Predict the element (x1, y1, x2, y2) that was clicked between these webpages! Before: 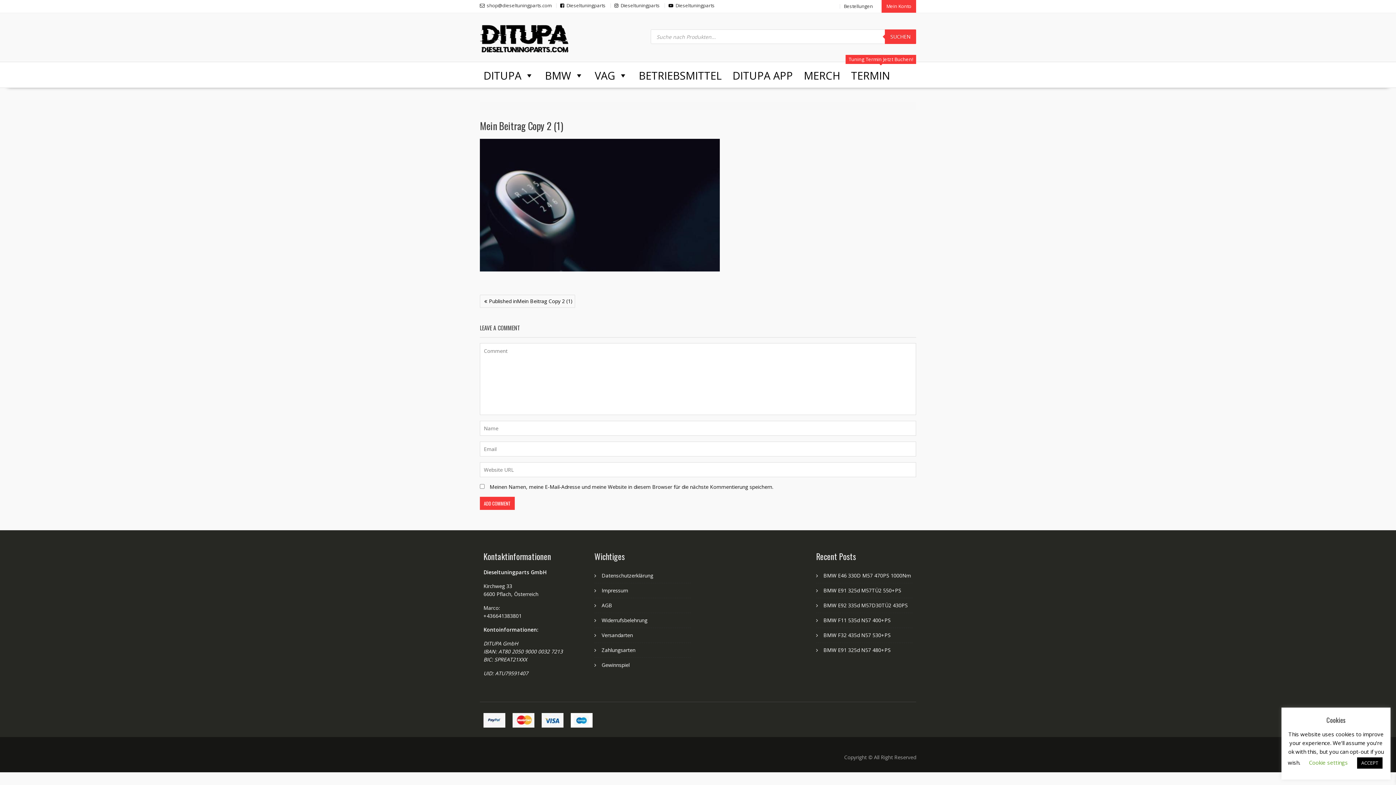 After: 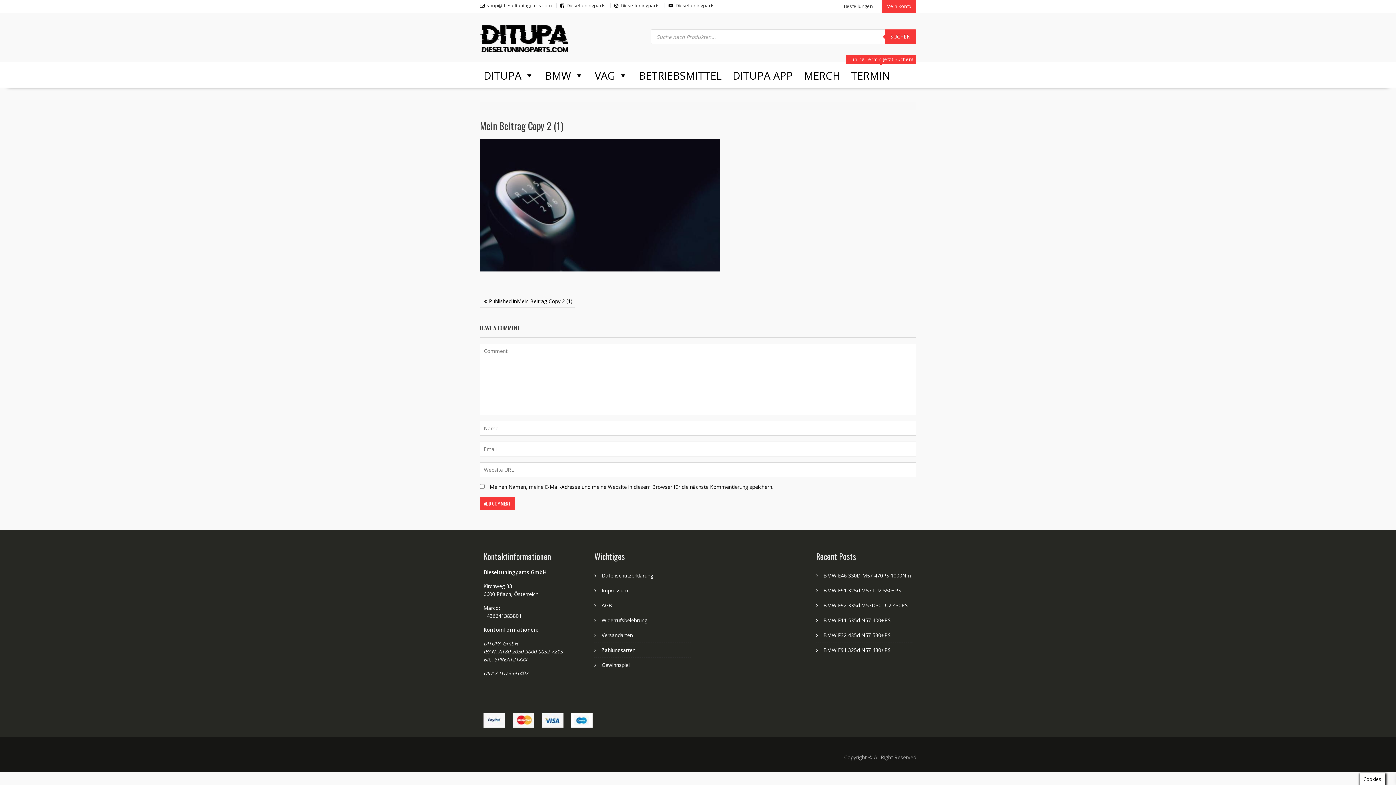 Action: label: ACCEPT bbox: (1357, 757, 1382, 769)